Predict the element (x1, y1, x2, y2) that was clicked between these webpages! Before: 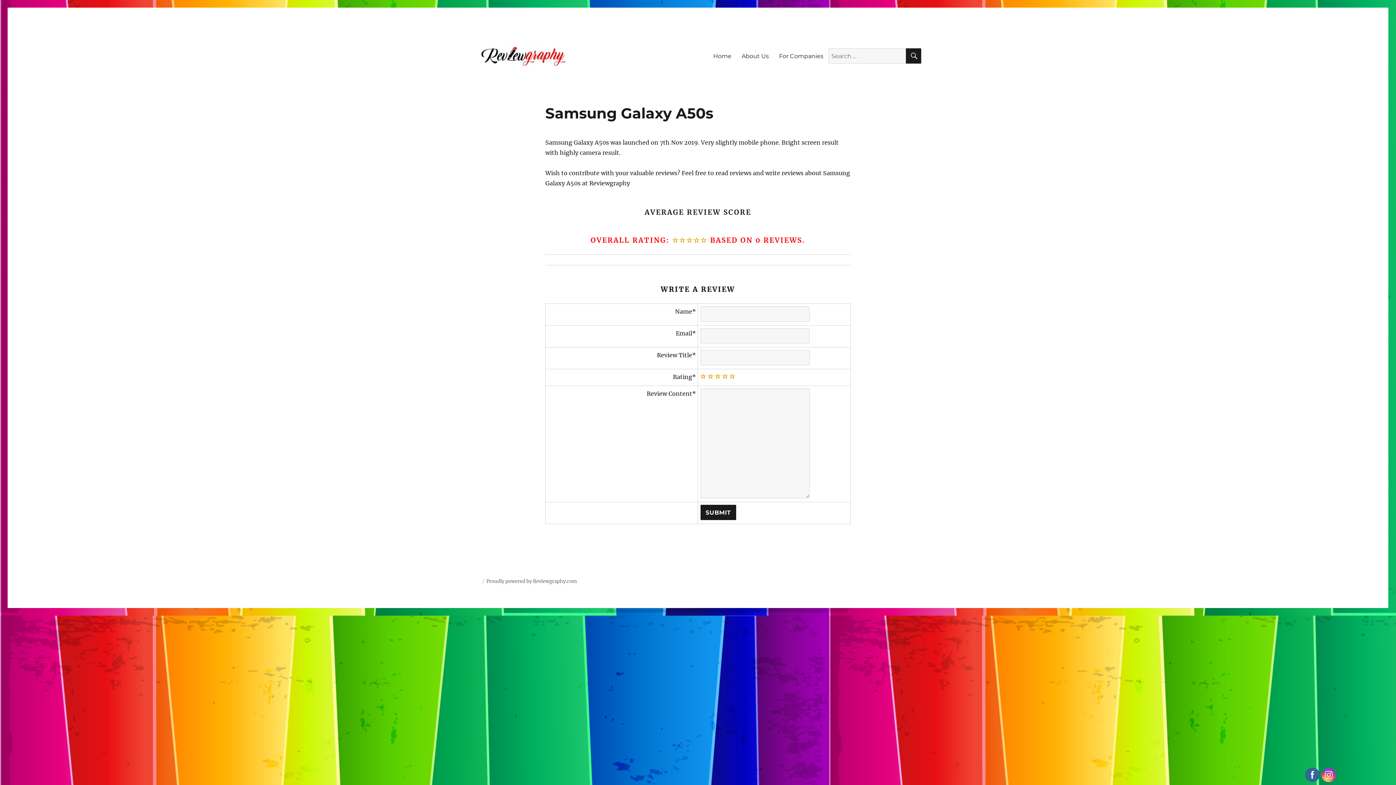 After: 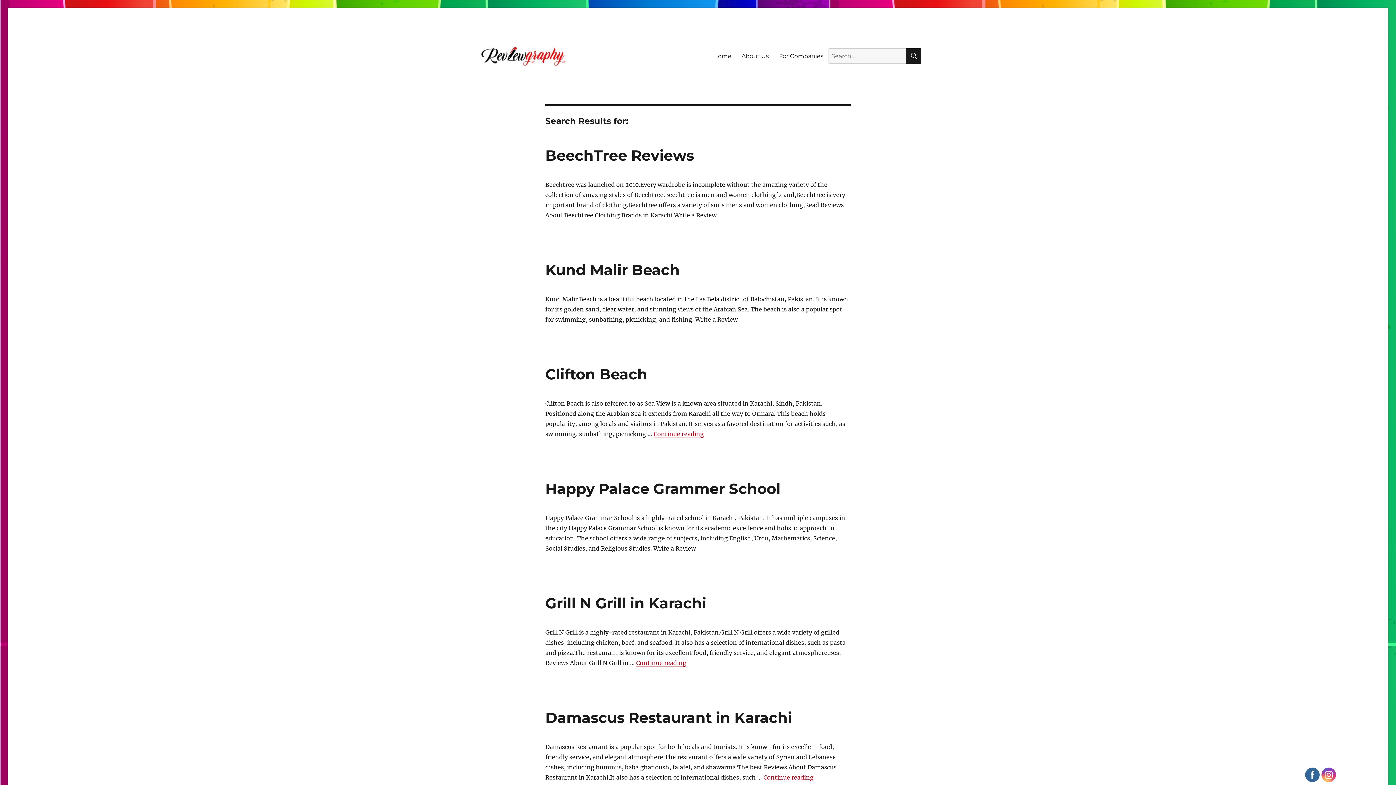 Action: bbox: (906, 48, 921, 63)